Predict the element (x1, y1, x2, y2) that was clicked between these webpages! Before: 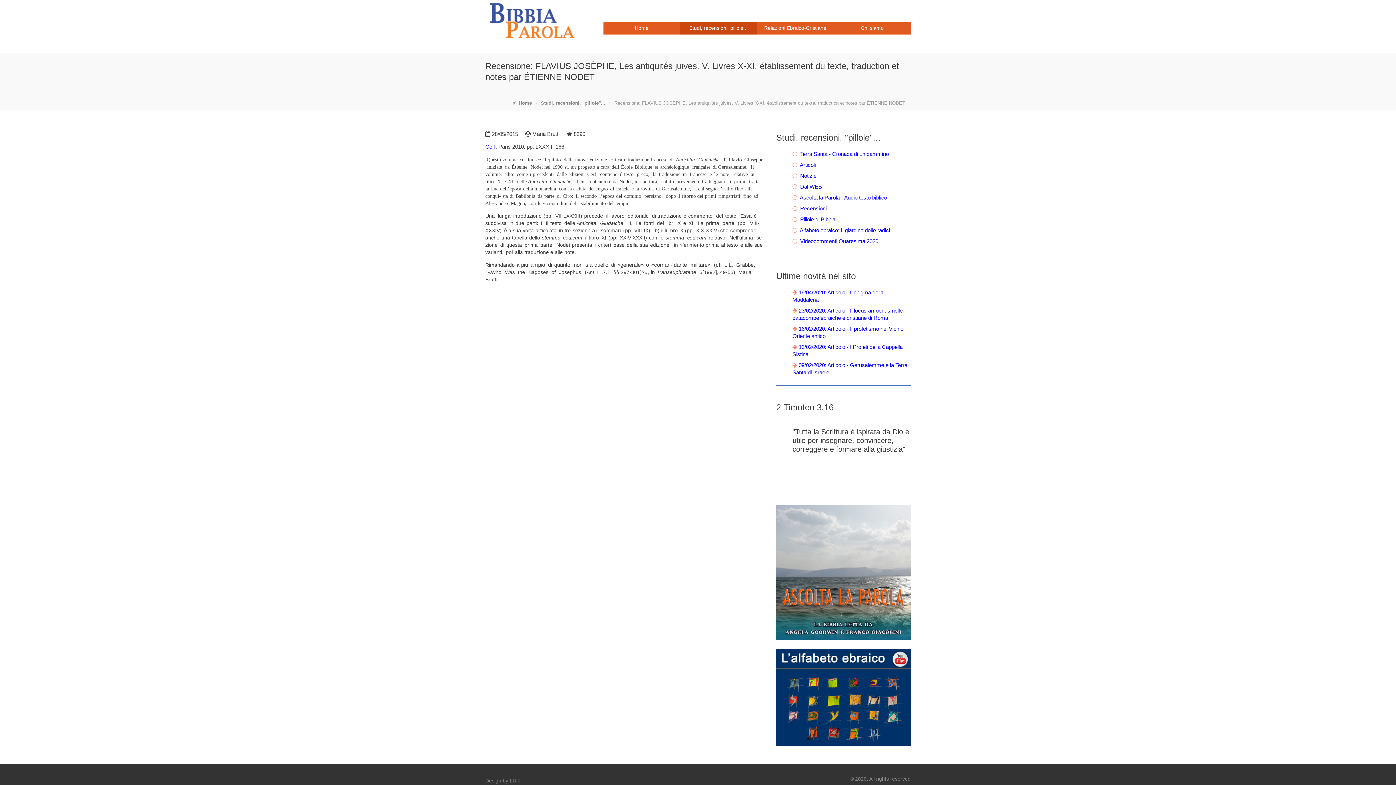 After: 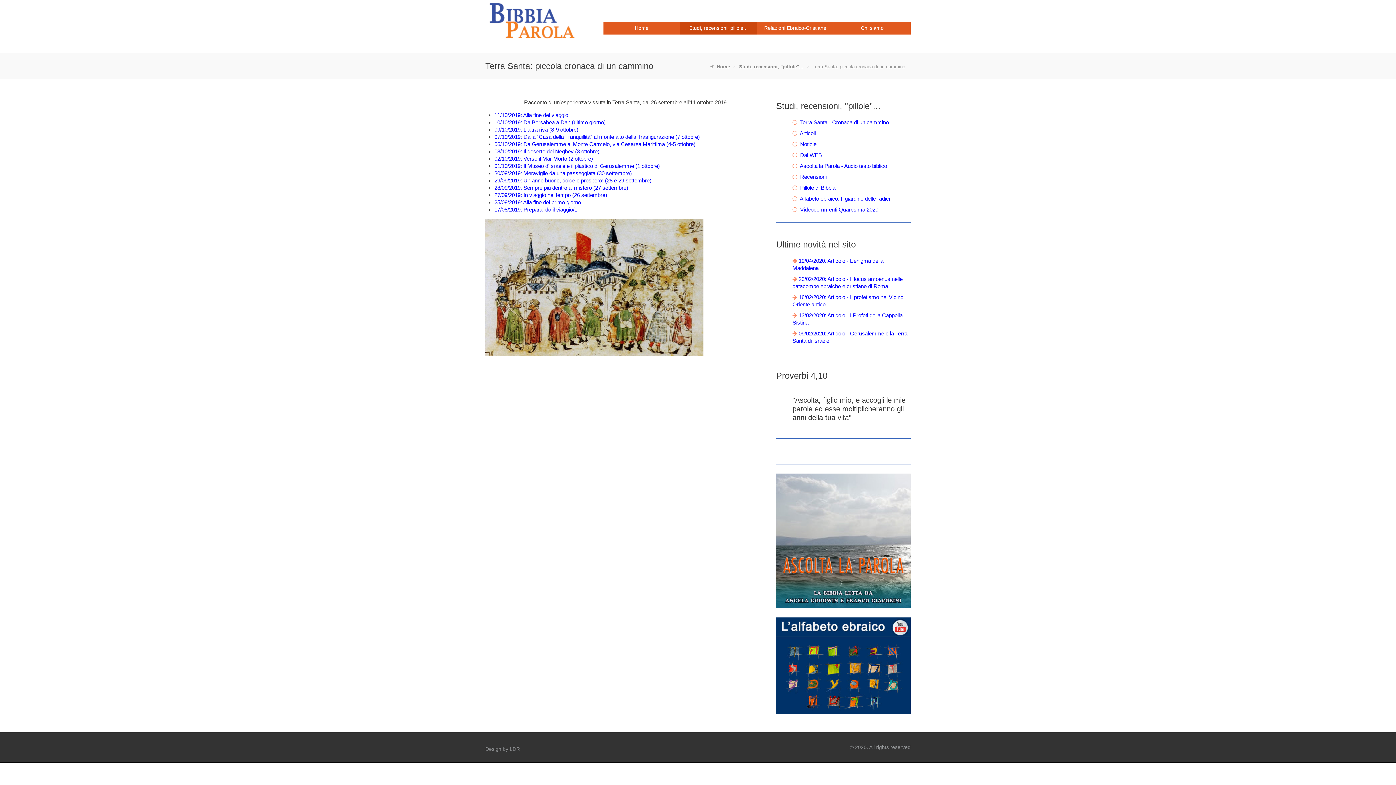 Action: bbox: (800, 150, 889, 157) label: Terra Santa - Cronaca di un cammino